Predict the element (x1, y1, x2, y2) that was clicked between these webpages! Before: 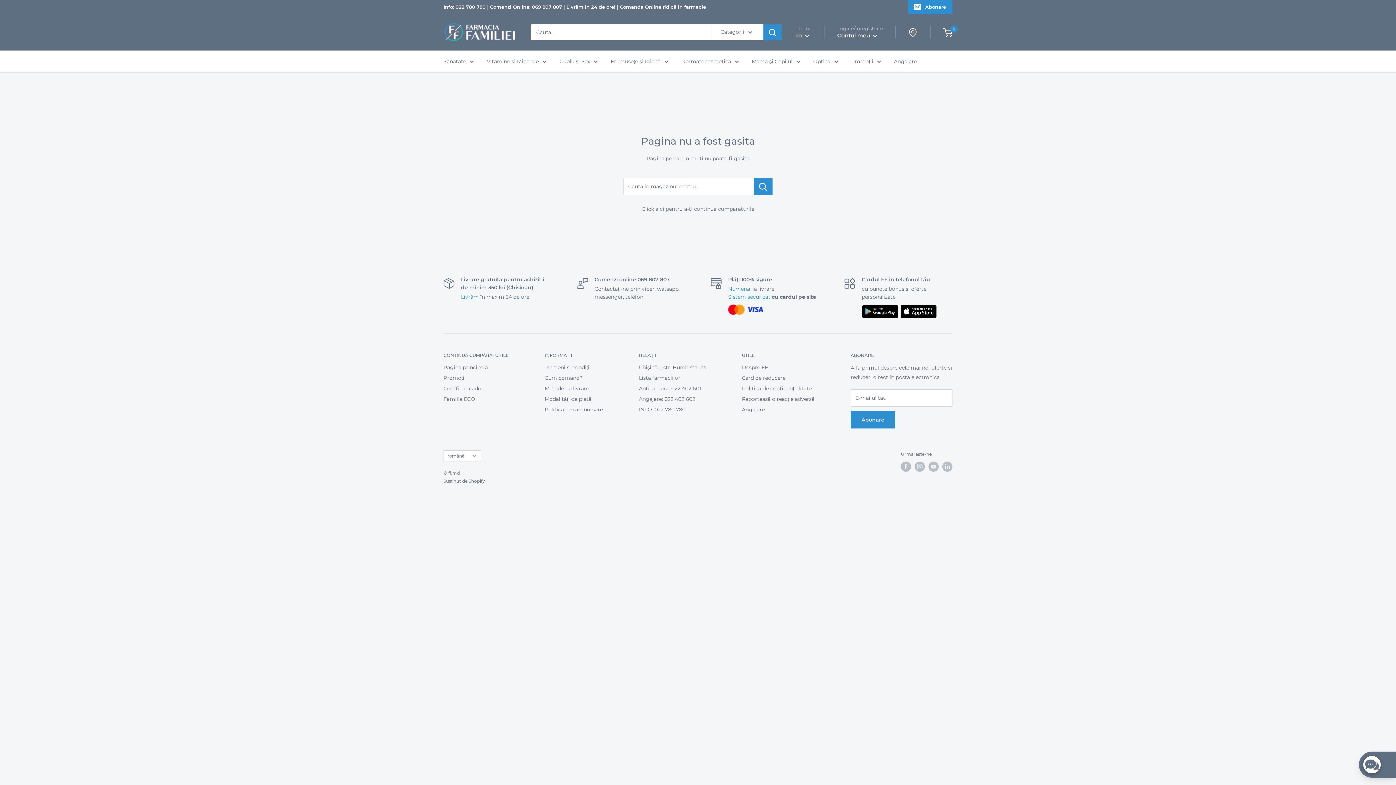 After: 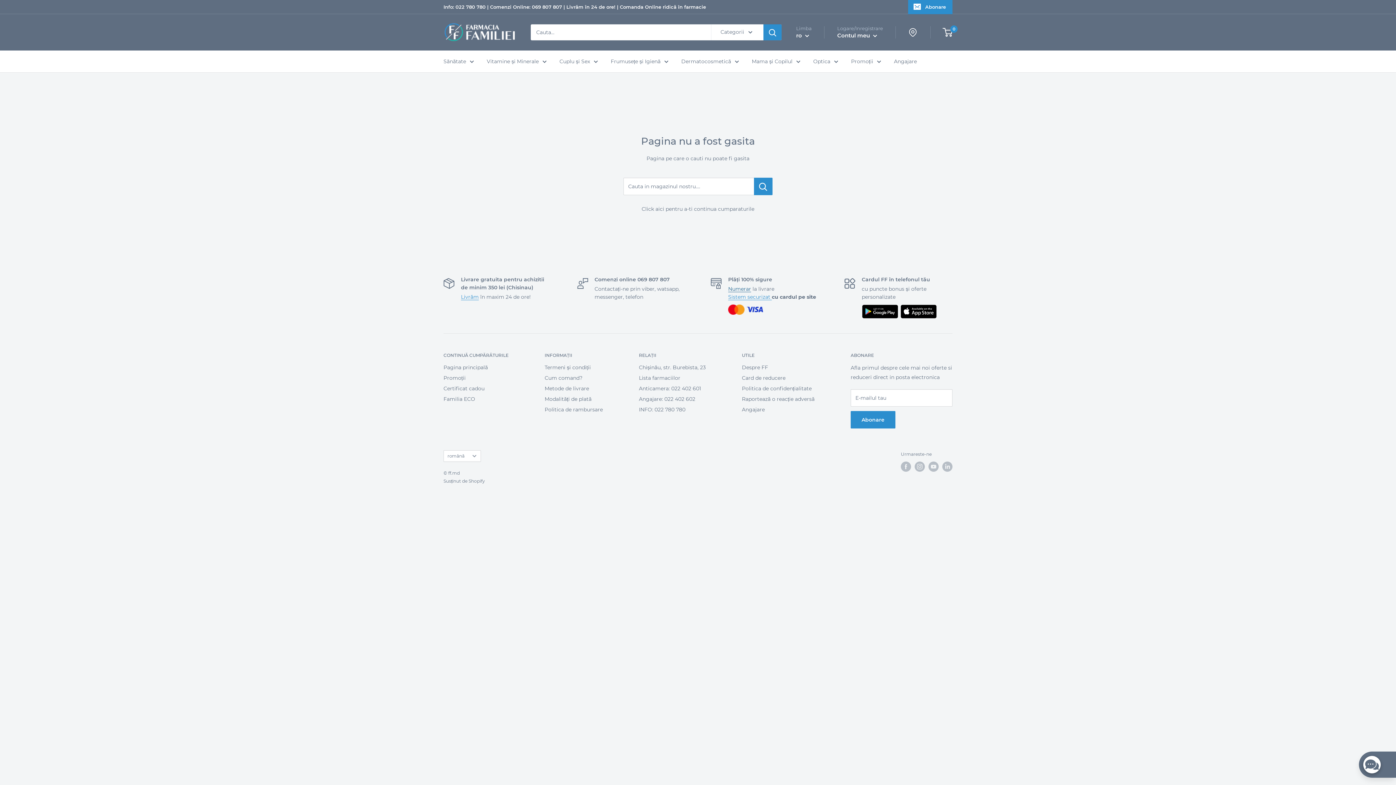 Action: bbox: (728, 285, 751, 292) label: Numerar